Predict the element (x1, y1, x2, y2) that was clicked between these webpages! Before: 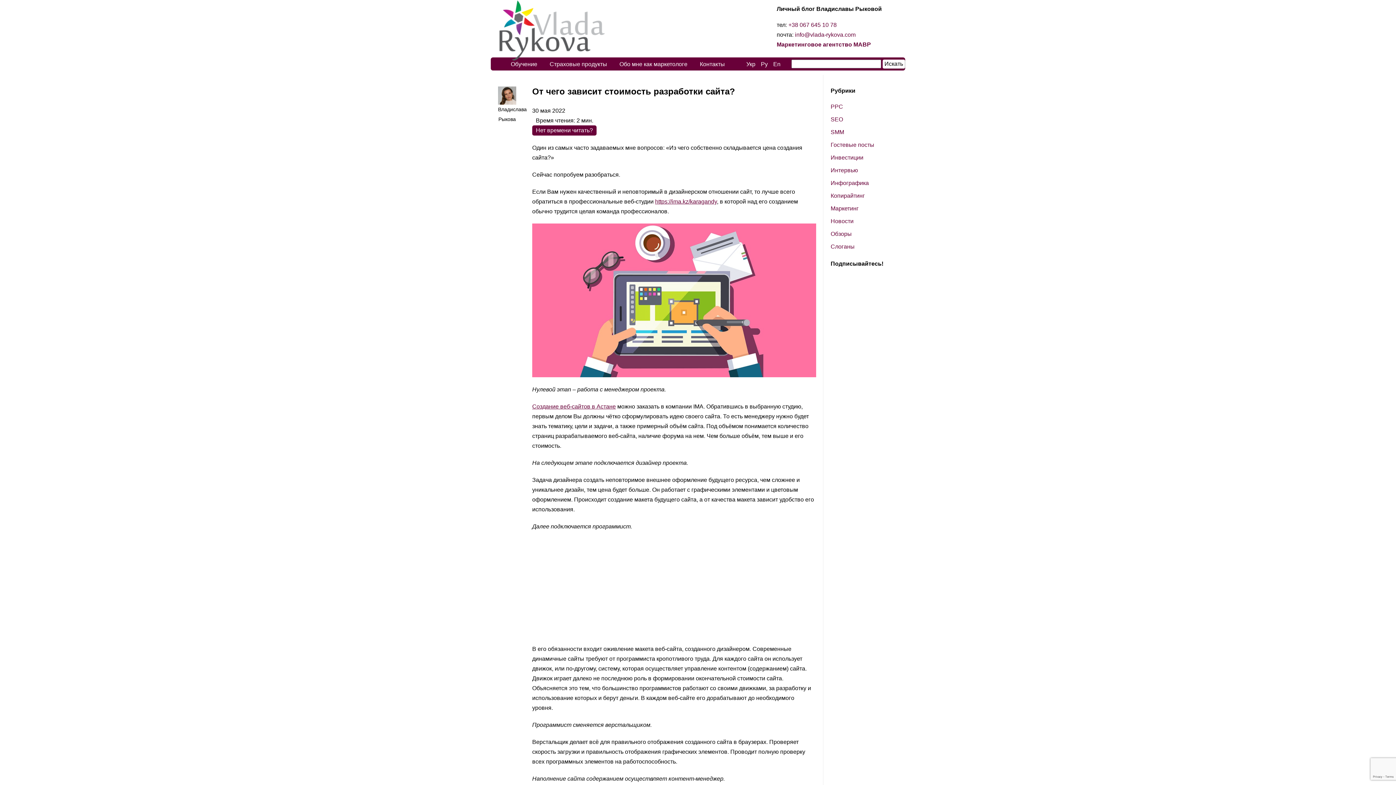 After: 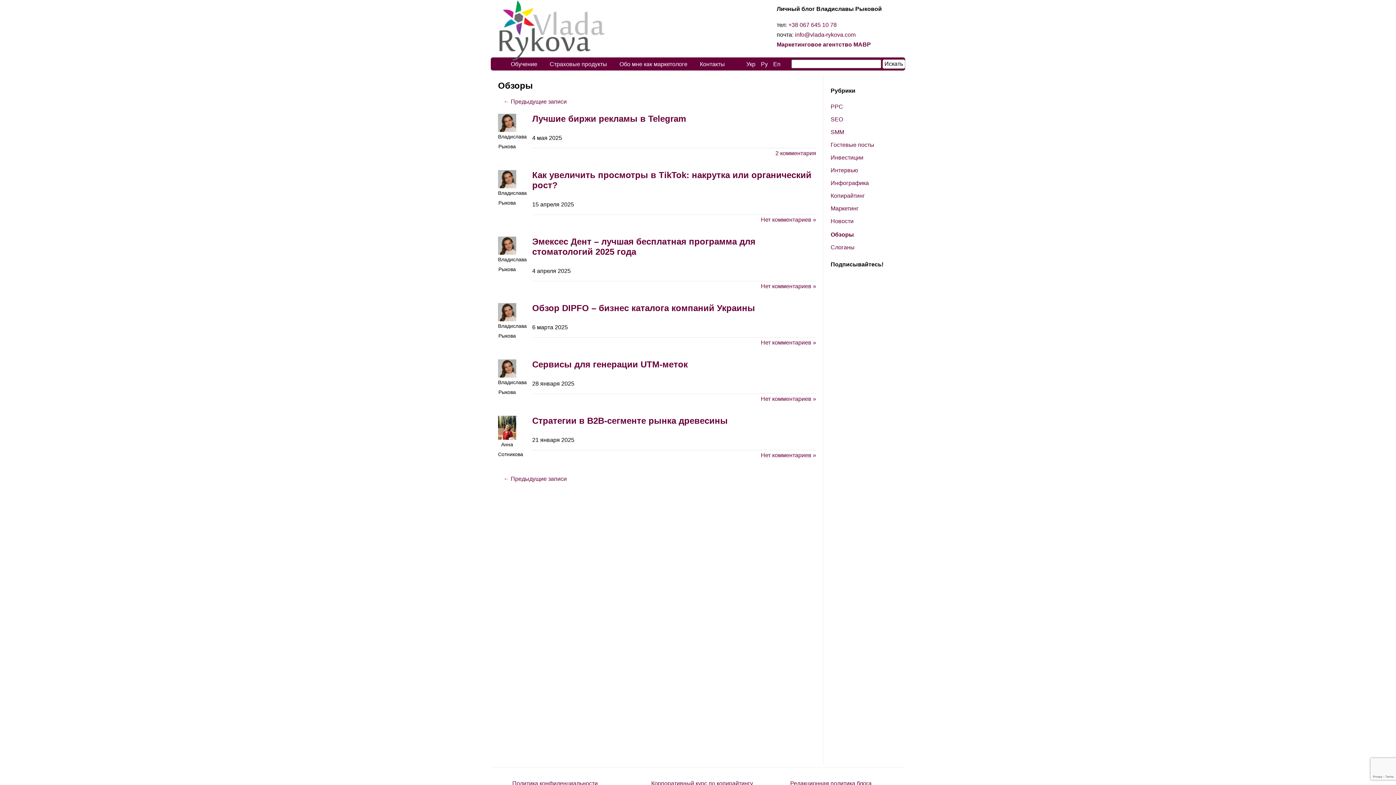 Action: bbox: (830, 230, 852, 237) label: Обзоры